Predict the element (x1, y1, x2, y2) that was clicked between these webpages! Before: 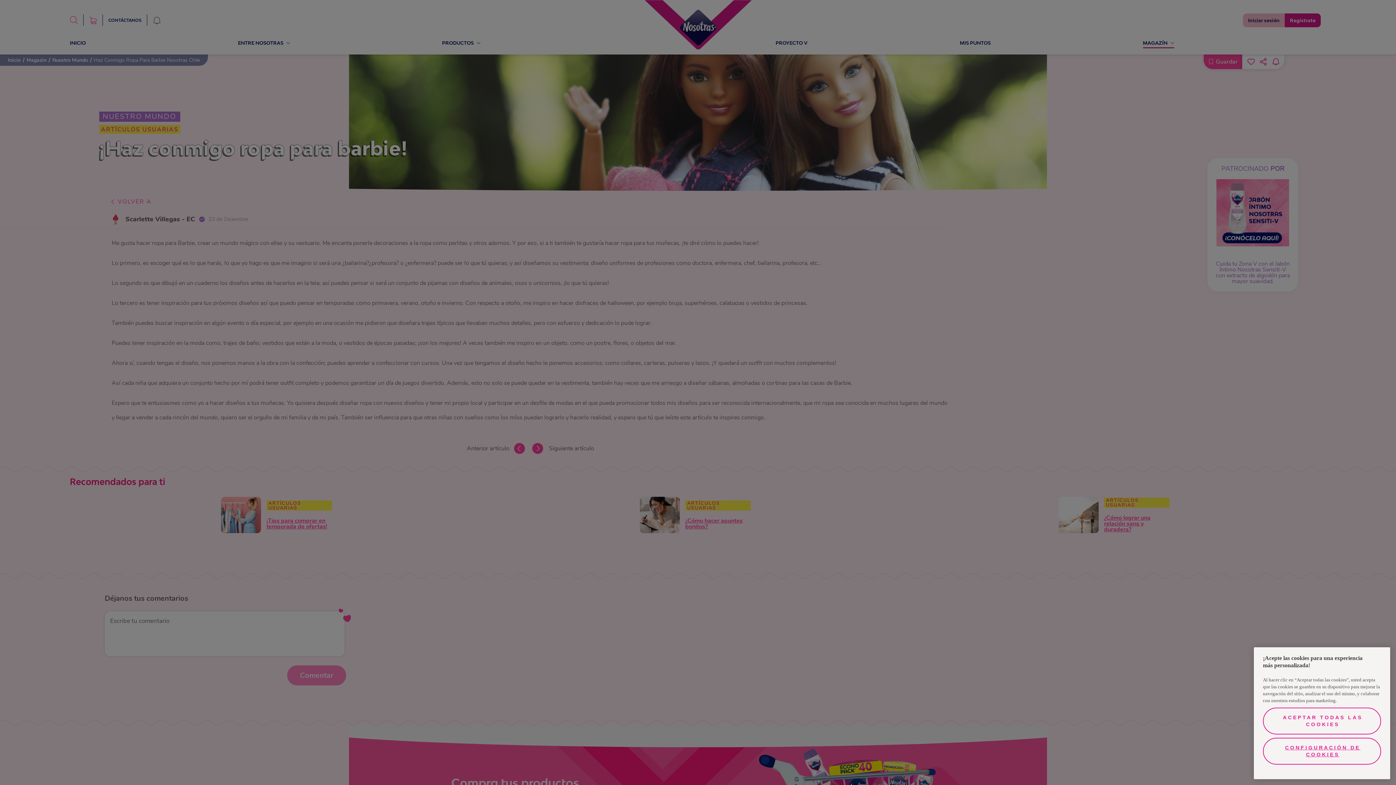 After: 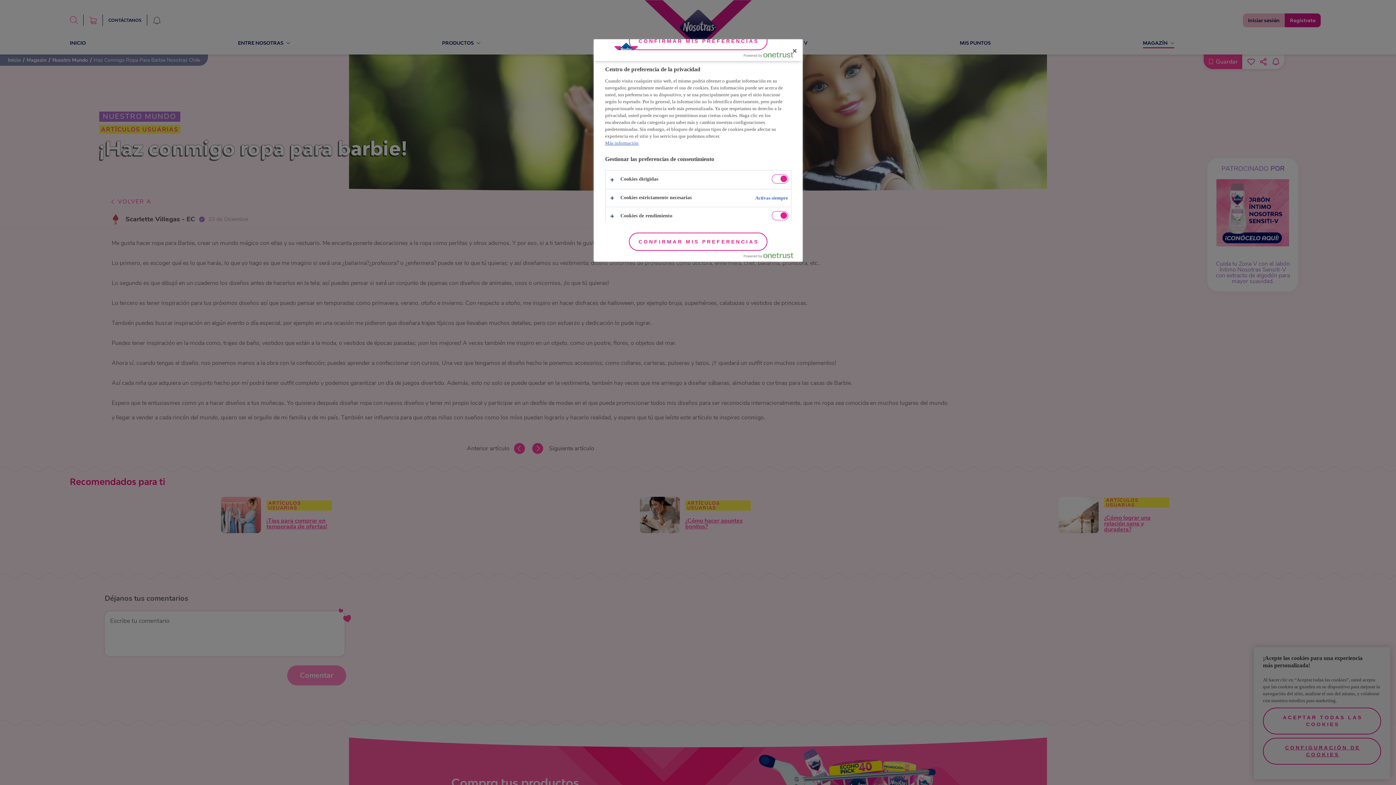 Action: bbox: (1263, 738, 1381, 765) label: CONFIGURACIÓN DE COOKIES